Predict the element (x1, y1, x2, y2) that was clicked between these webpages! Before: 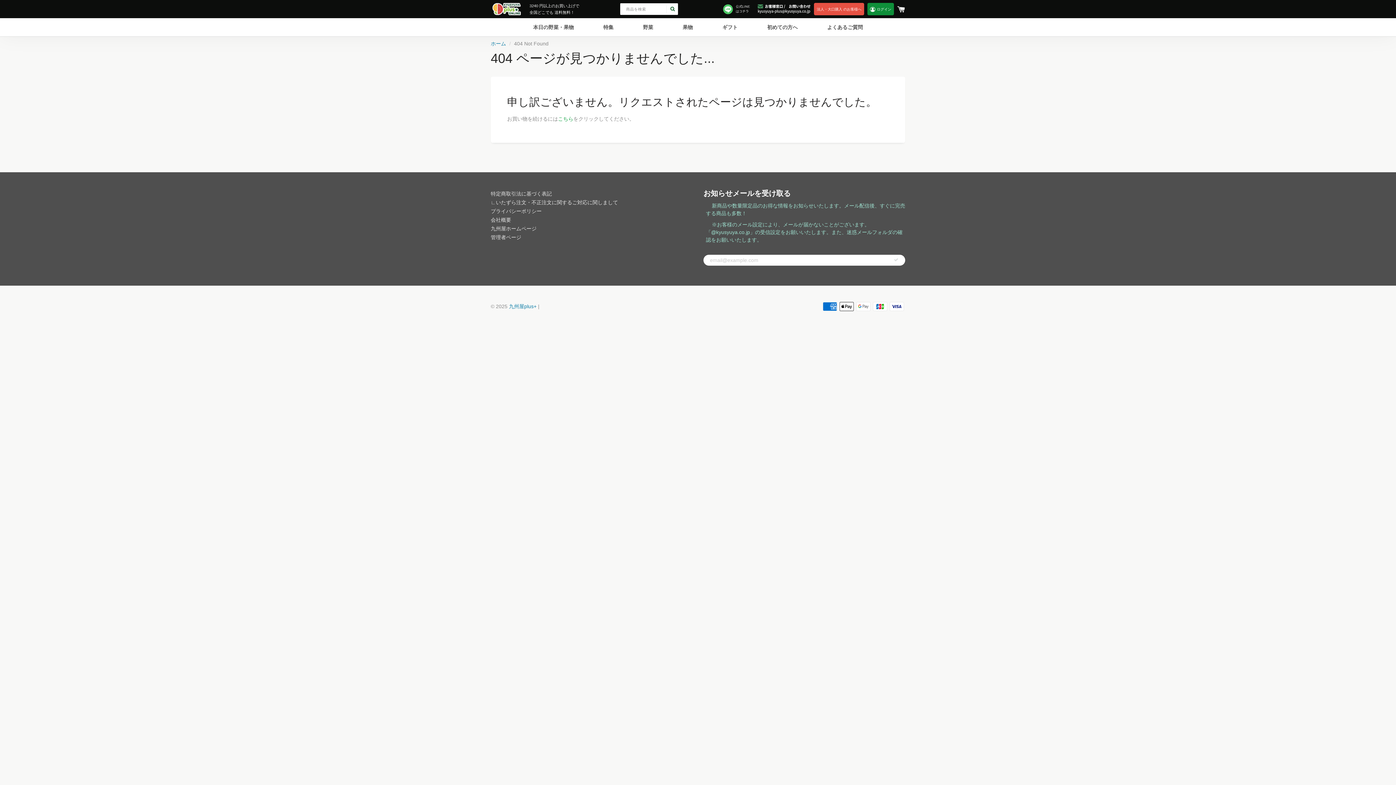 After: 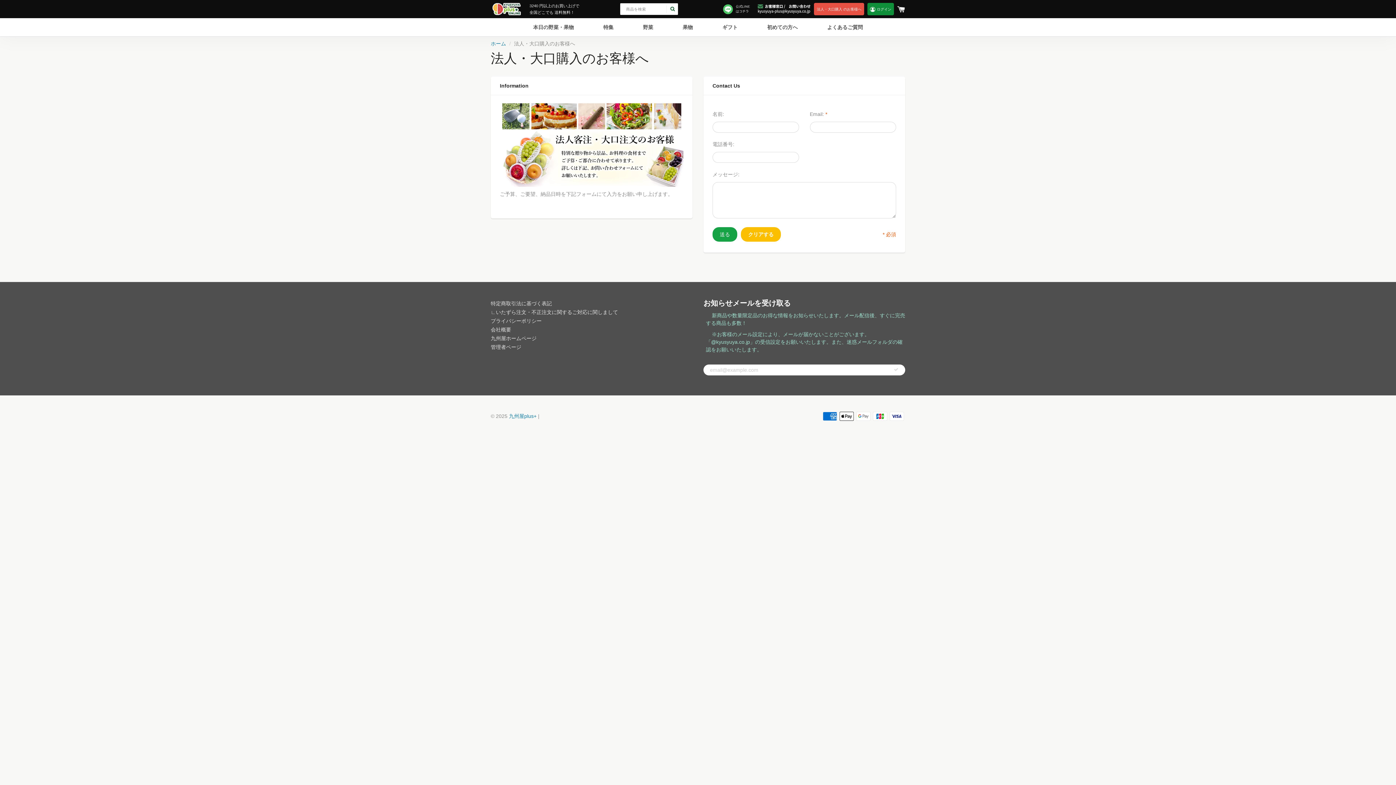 Action: label: 法人・大口購入 のお客様へ bbox: (814, 2, 864, 15)